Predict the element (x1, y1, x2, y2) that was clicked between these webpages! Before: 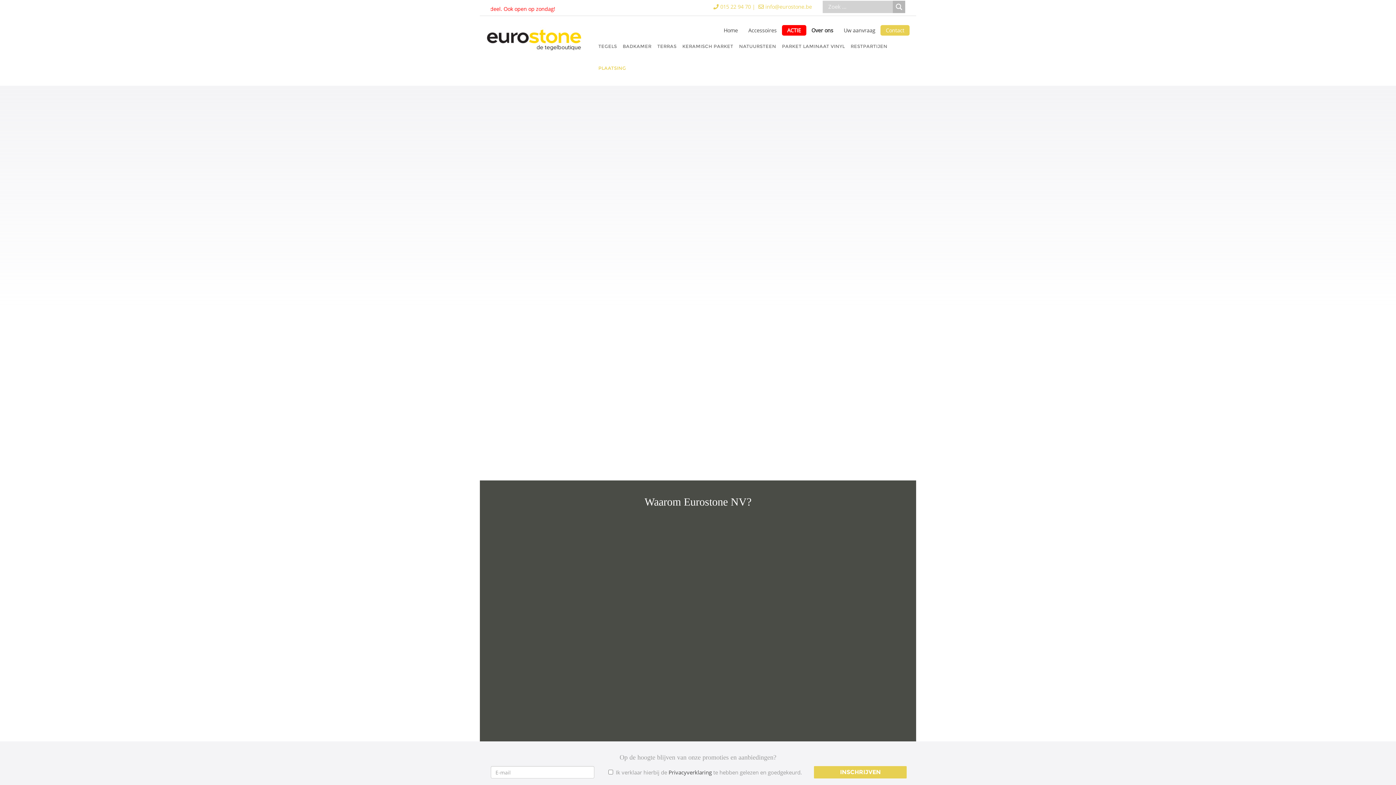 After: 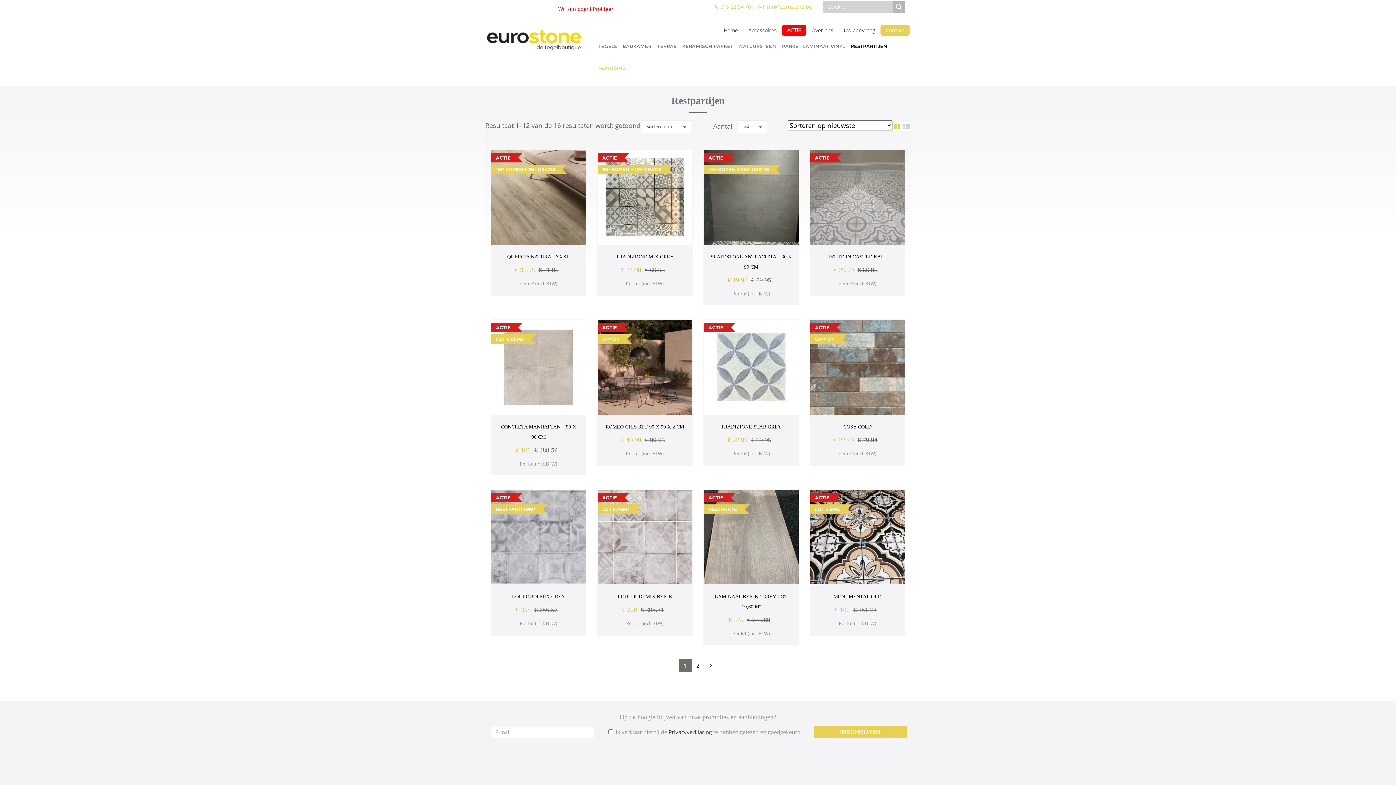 Action: label: RESTPARTIJEN bbox: (848, 35, 890, 57)